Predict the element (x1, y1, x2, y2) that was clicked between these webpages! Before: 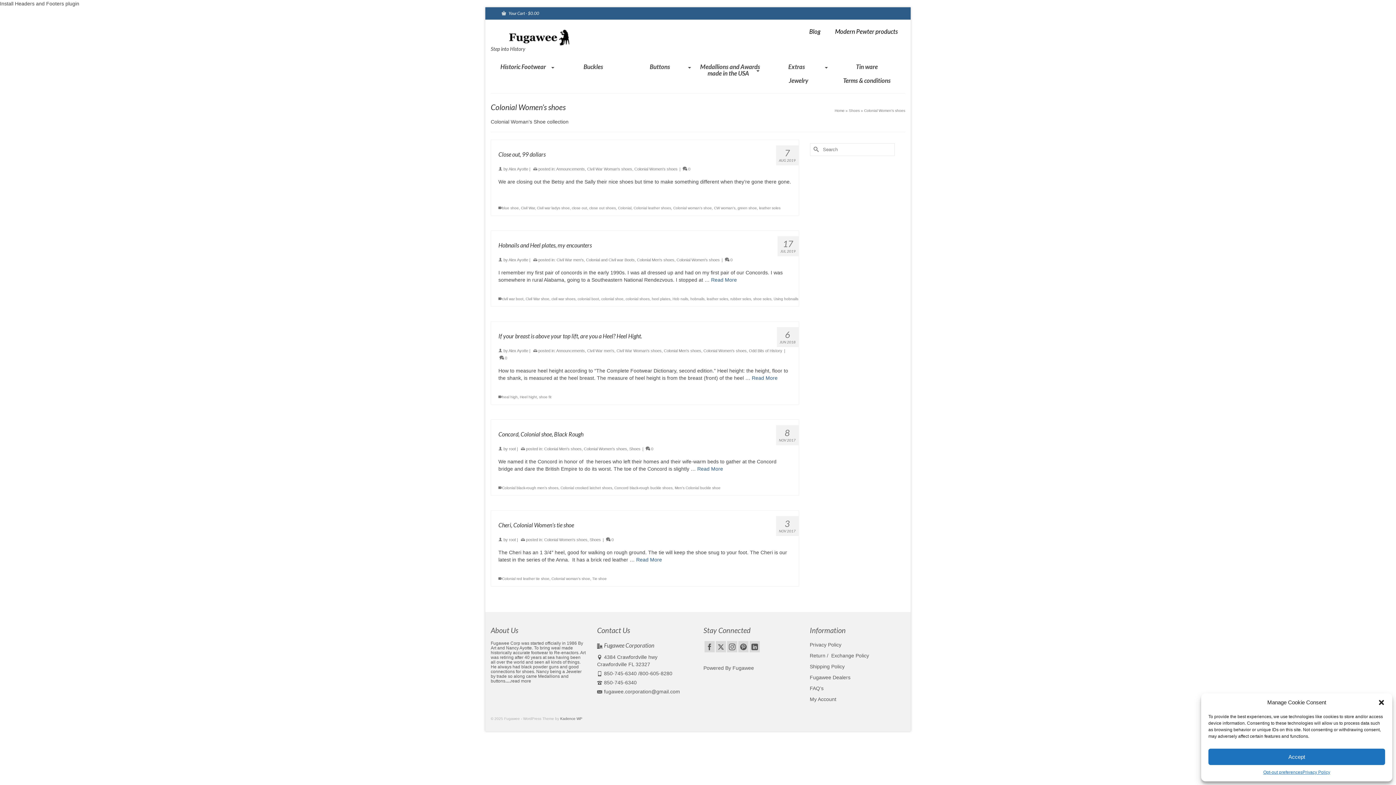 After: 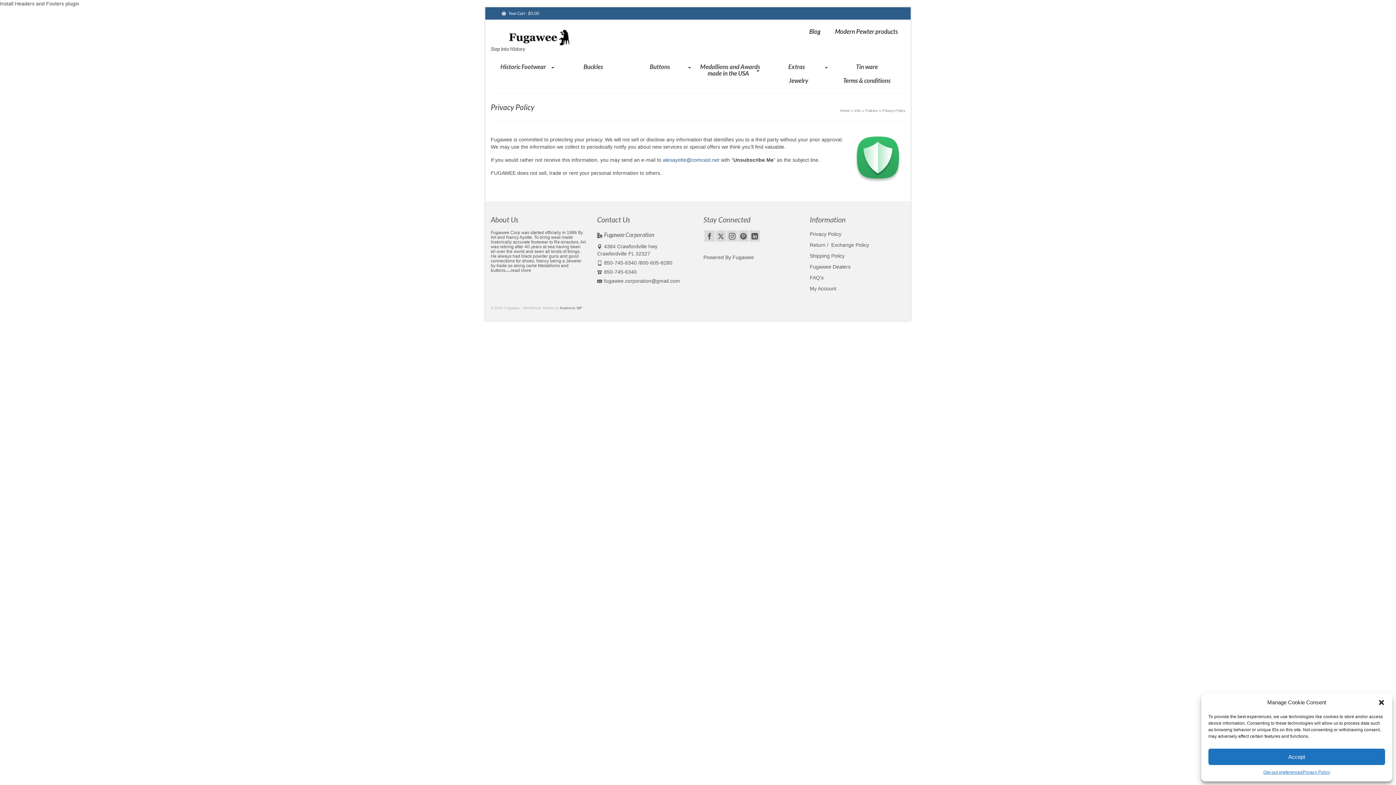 Action: bbox: (810, 642, 841, 647) label: Privacy Policy